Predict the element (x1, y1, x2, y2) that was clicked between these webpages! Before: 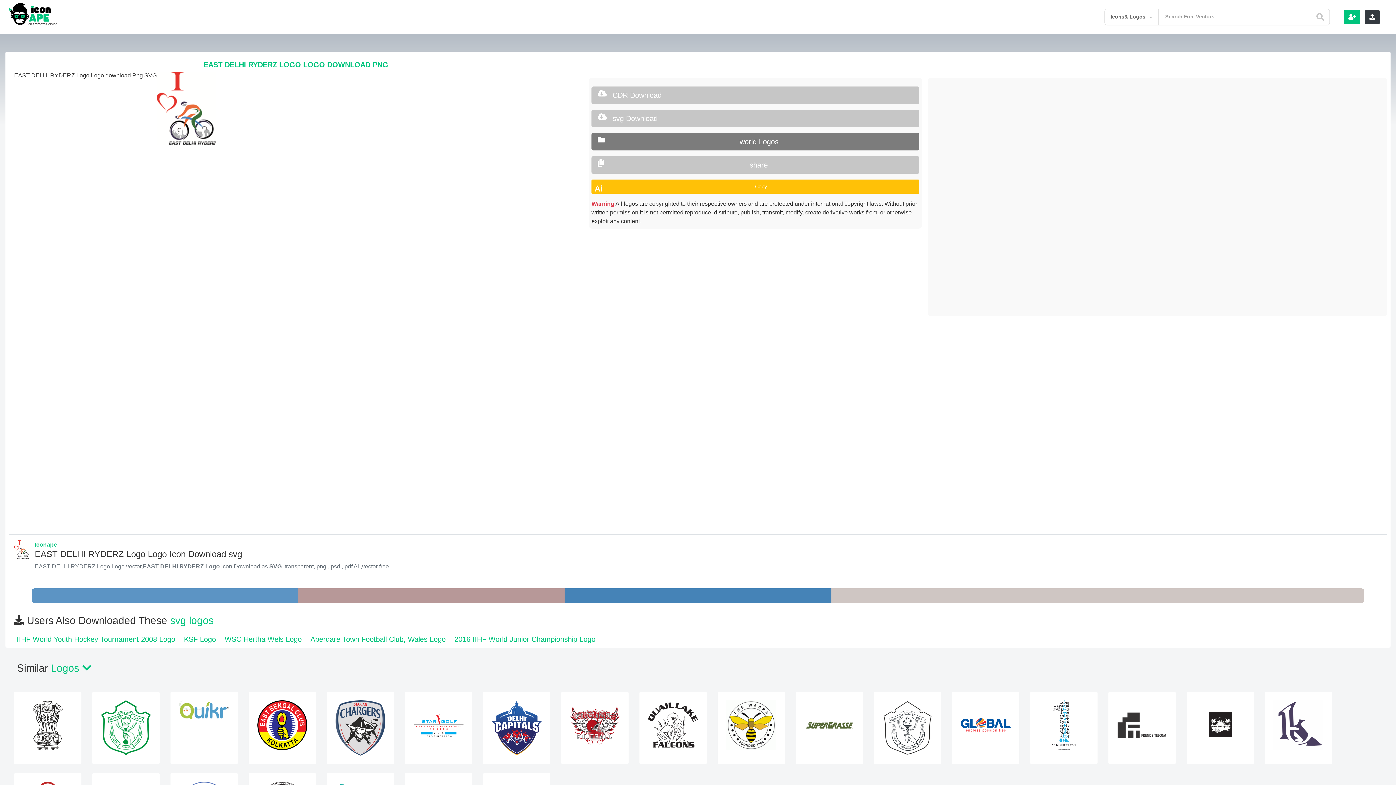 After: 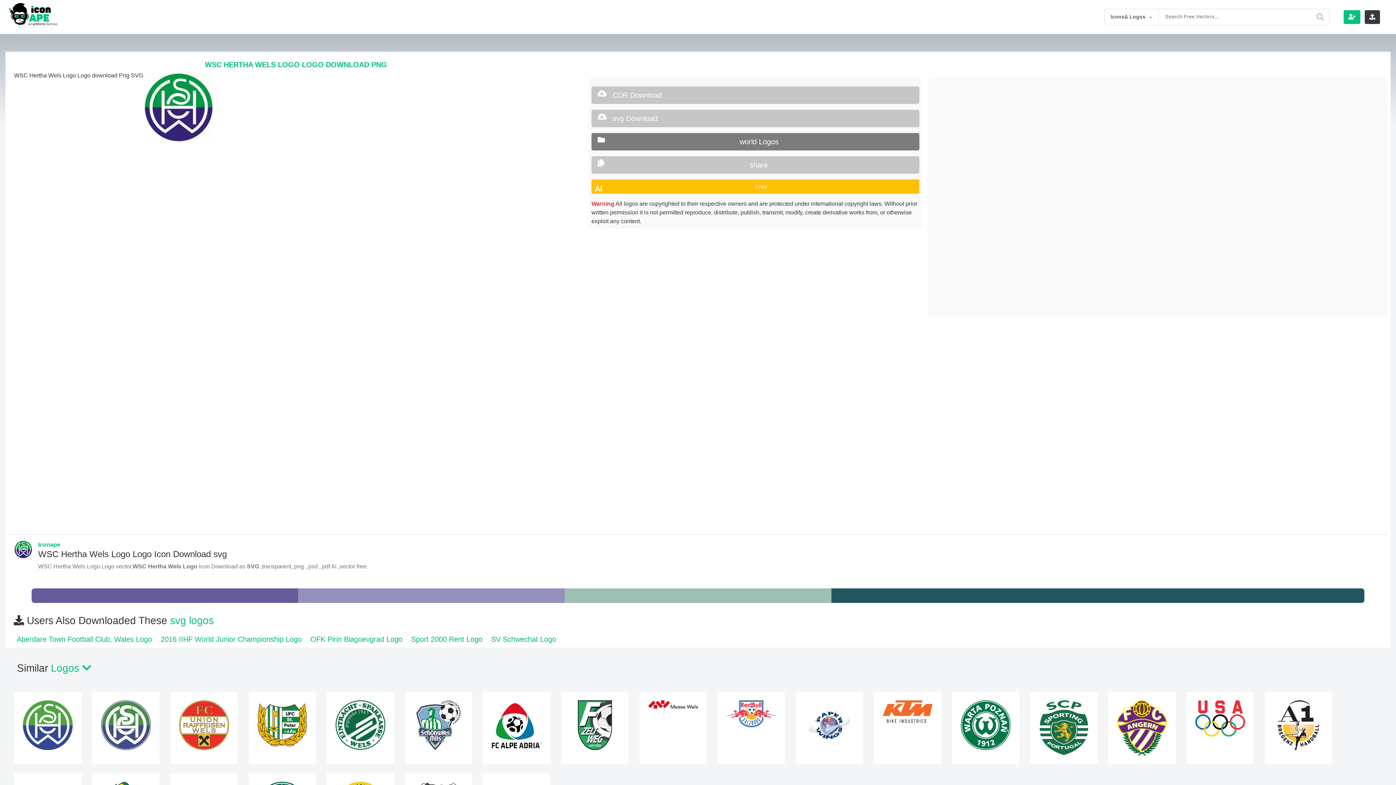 Action: bbox: (223, 632, 303, 646) label: WSC Hertha Wels Logo